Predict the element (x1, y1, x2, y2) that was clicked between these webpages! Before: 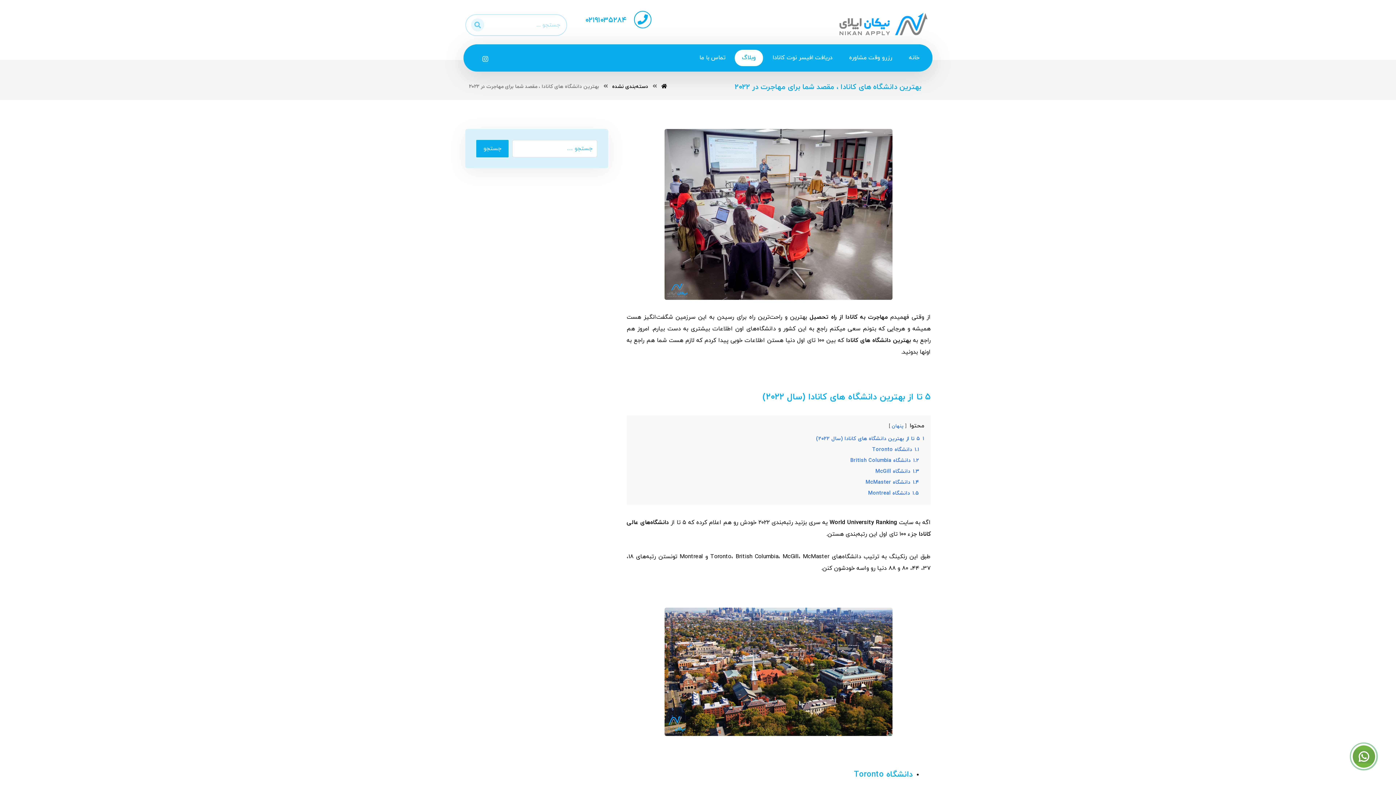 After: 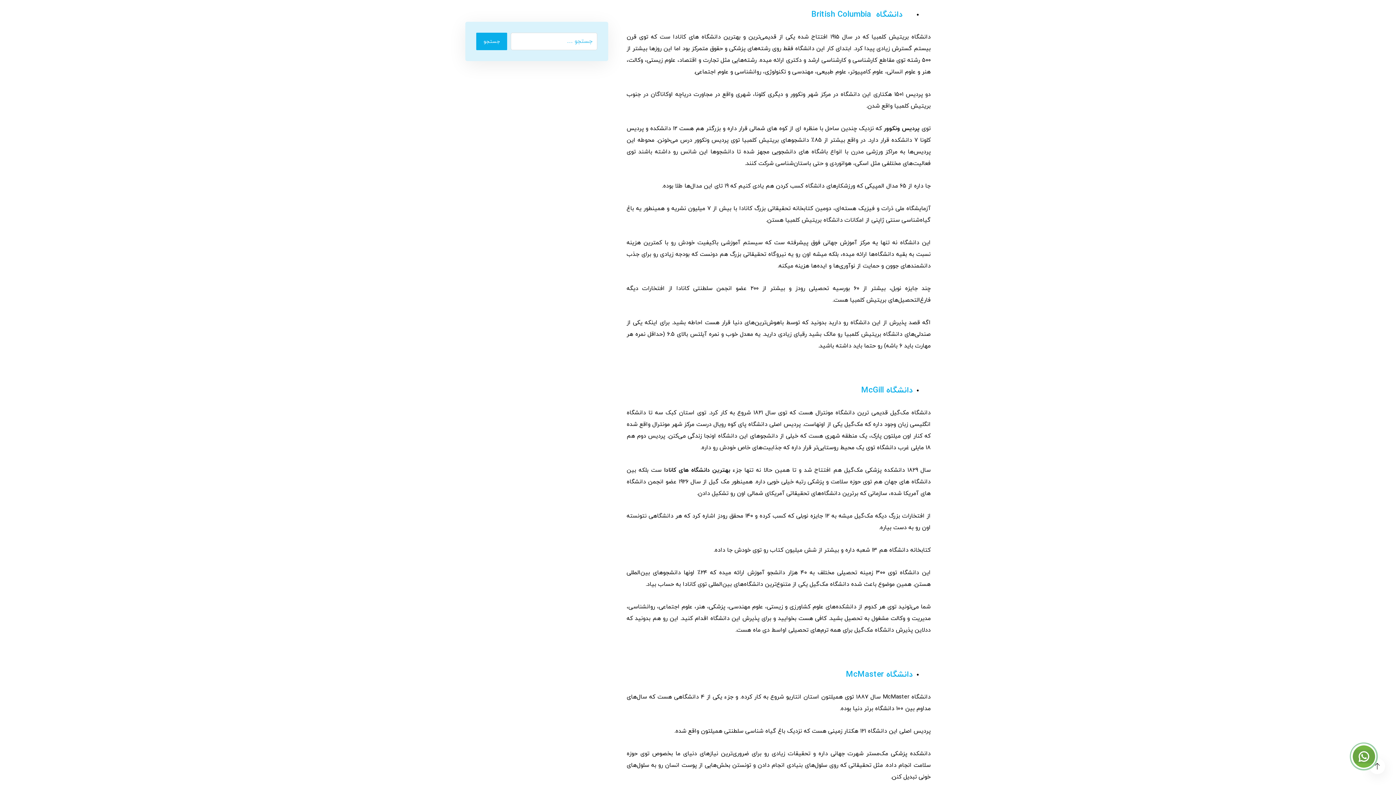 Action: label: ۱.۲ دانشگاه British Columbia bbox: (850, 457, 919, 464)